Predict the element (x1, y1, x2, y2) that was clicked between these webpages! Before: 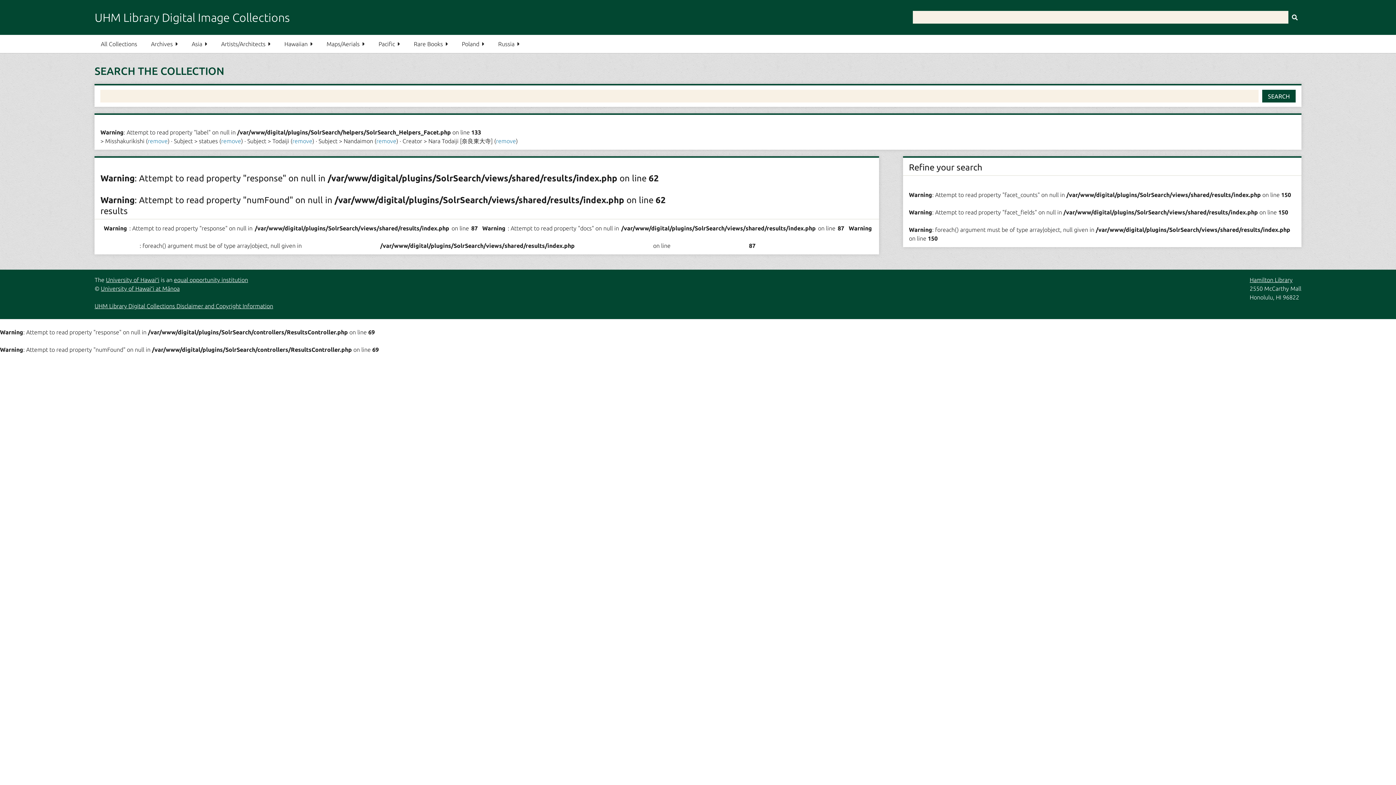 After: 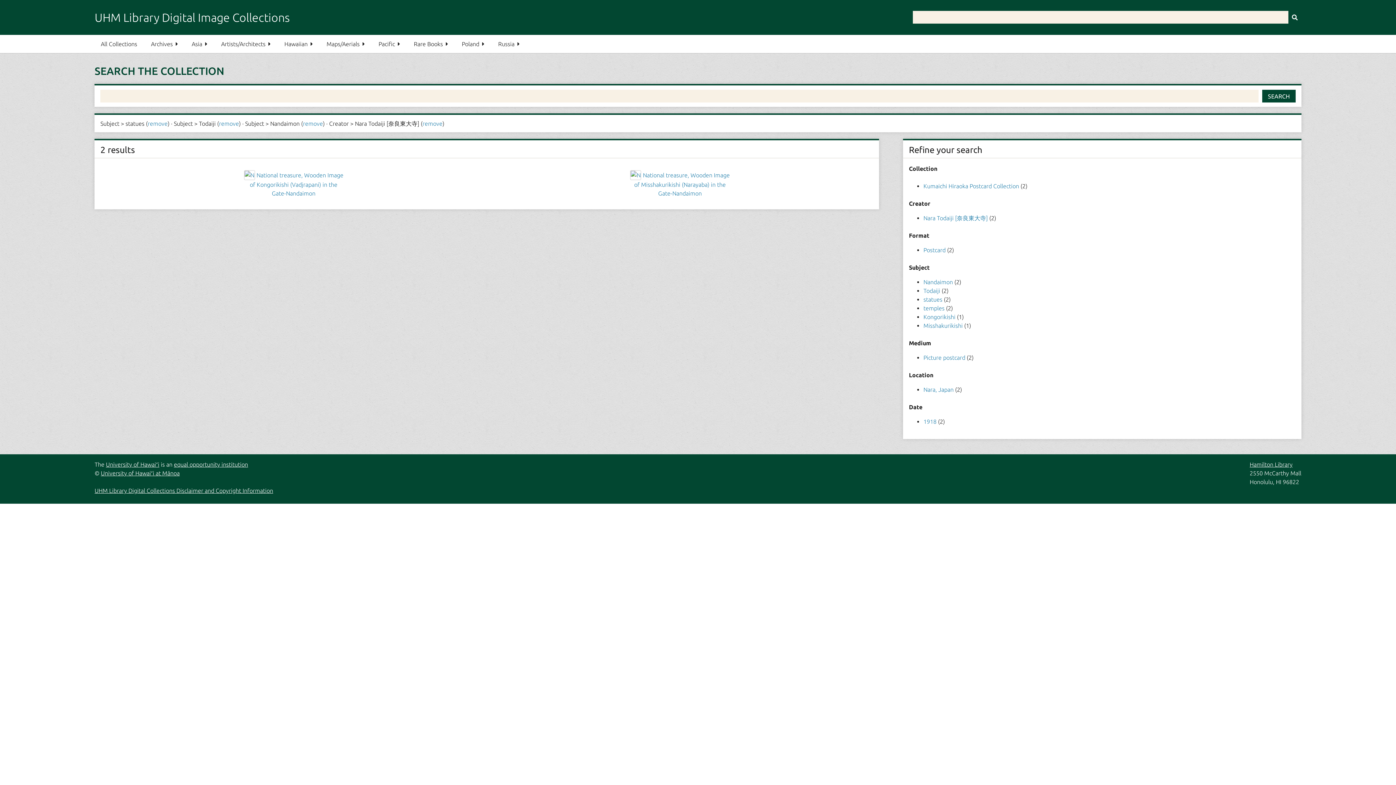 Action: label: remove bbox: (147, 137, 167, 144)